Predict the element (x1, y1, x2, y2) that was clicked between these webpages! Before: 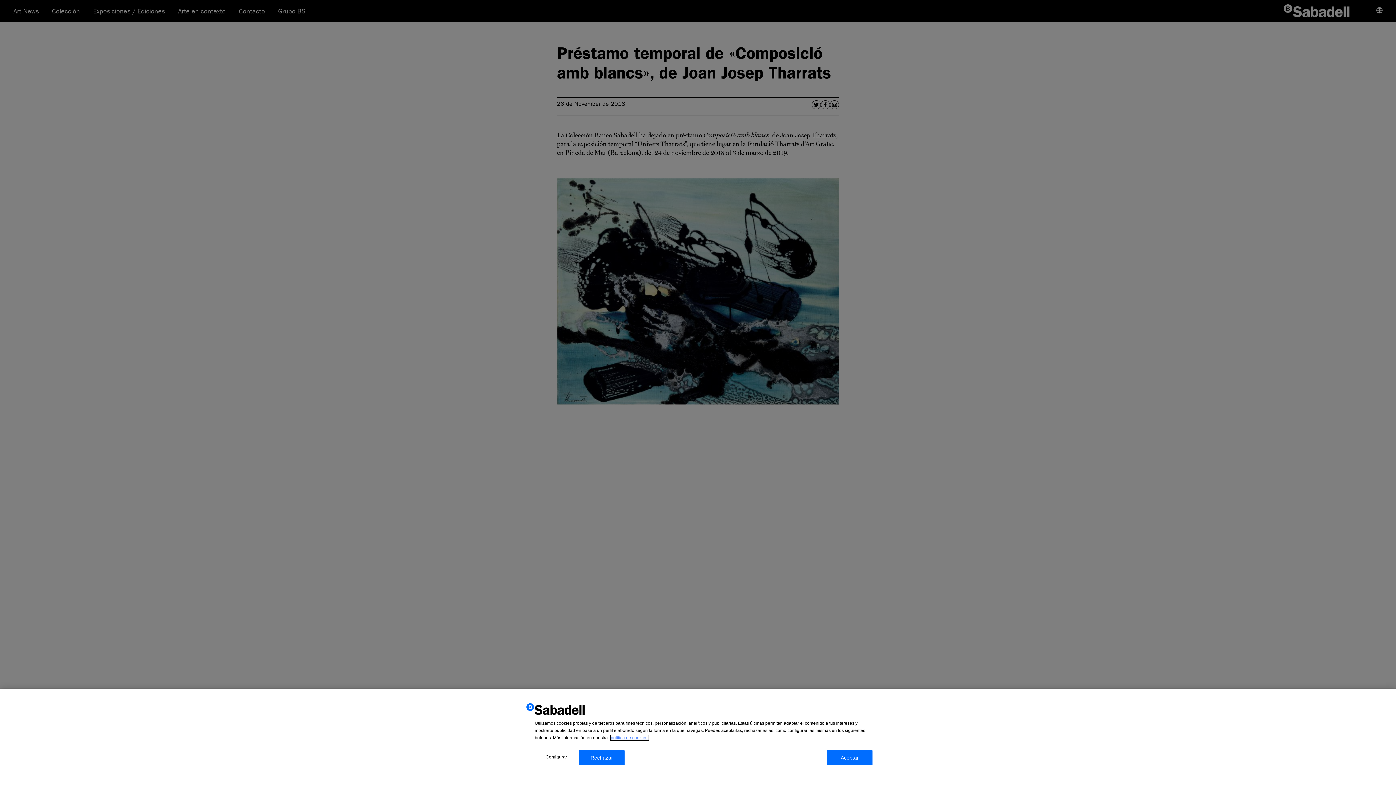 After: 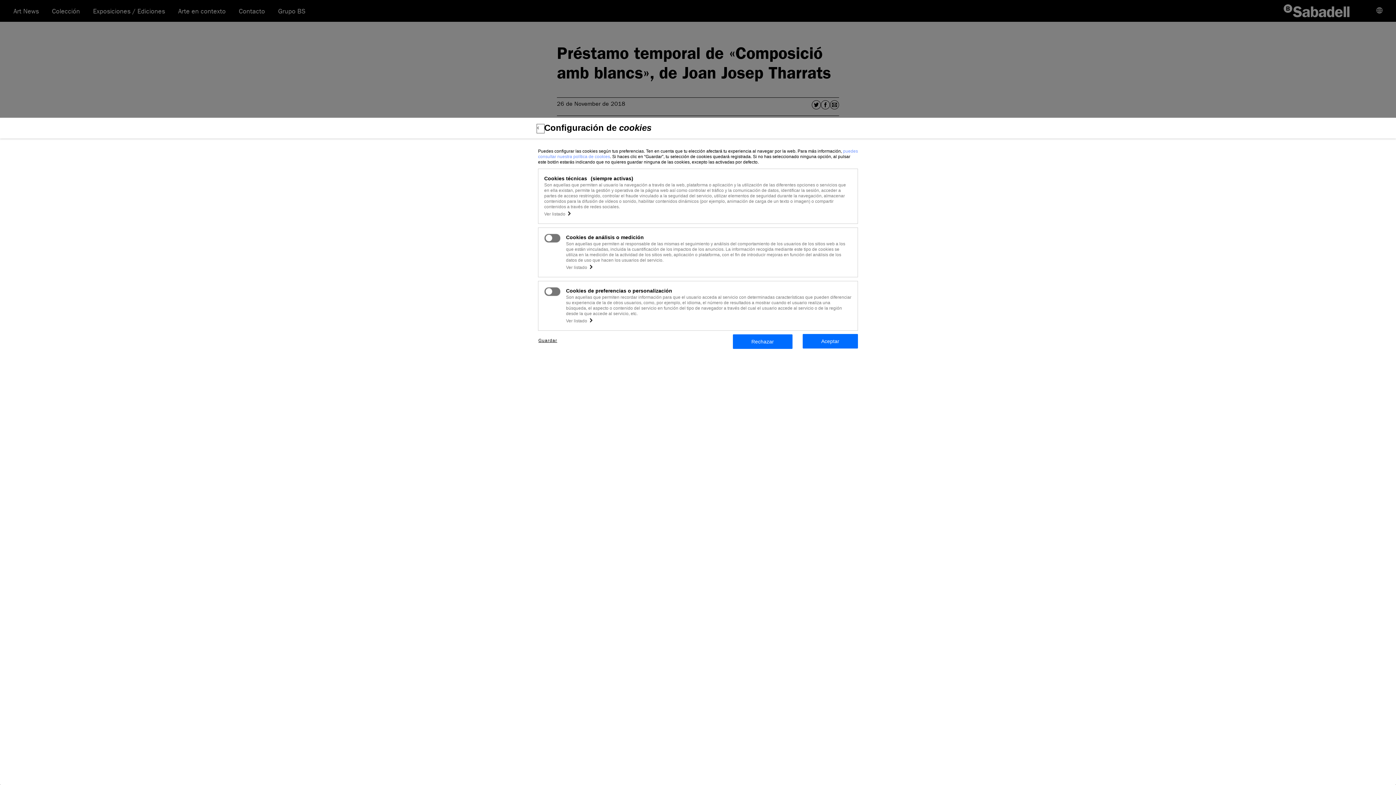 Action: label: Configurar bbox: (533, 750, 579, 764)